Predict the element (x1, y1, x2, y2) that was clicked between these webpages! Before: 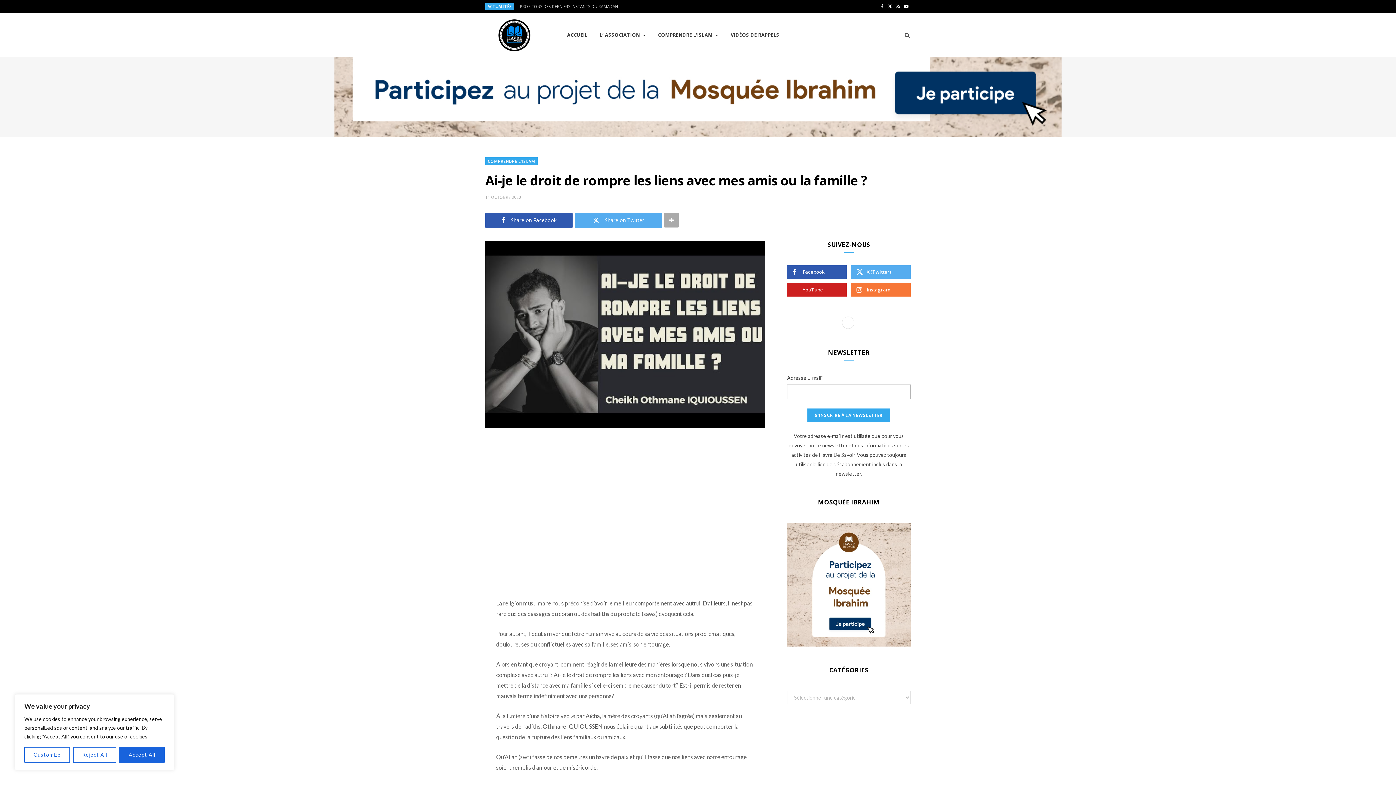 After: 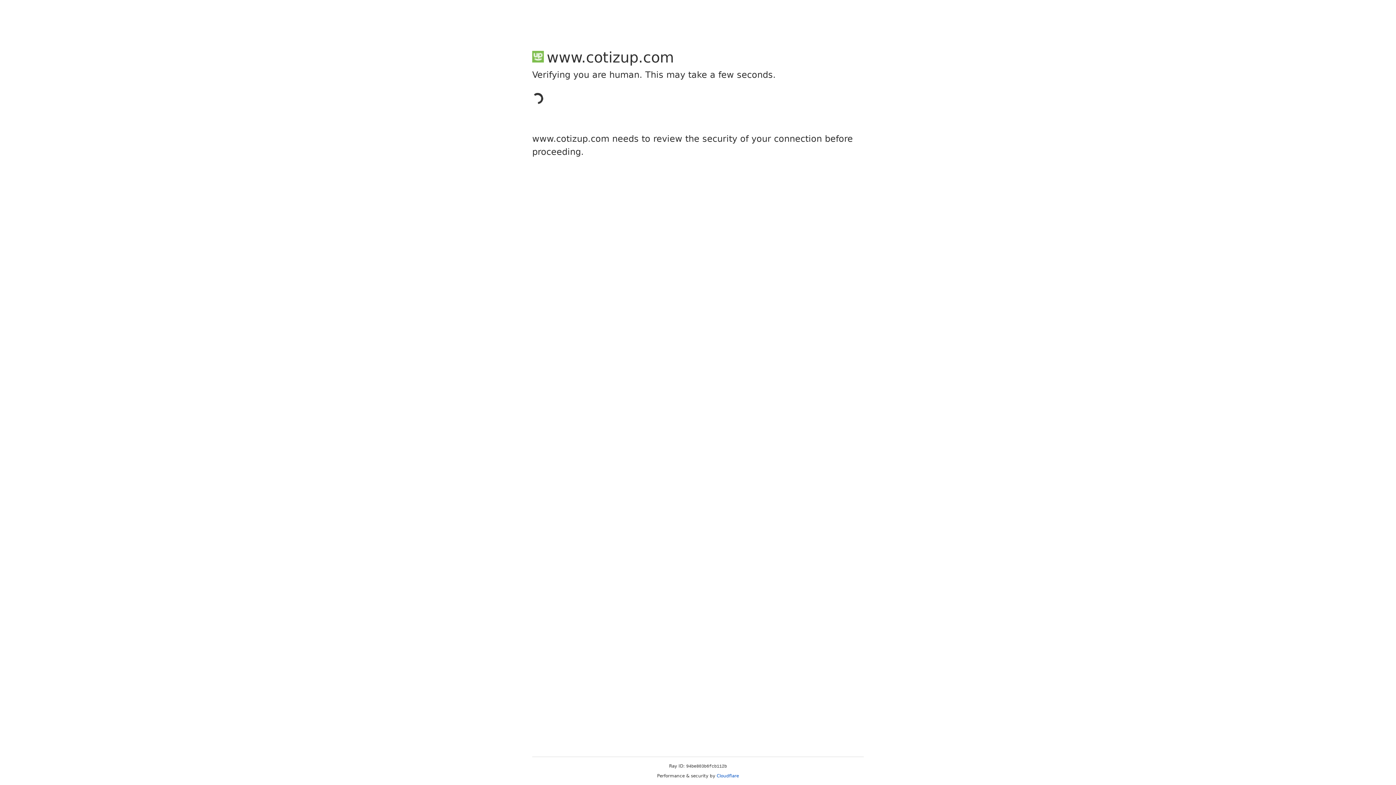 Action: bbox: (334, 93, 1061, 99)